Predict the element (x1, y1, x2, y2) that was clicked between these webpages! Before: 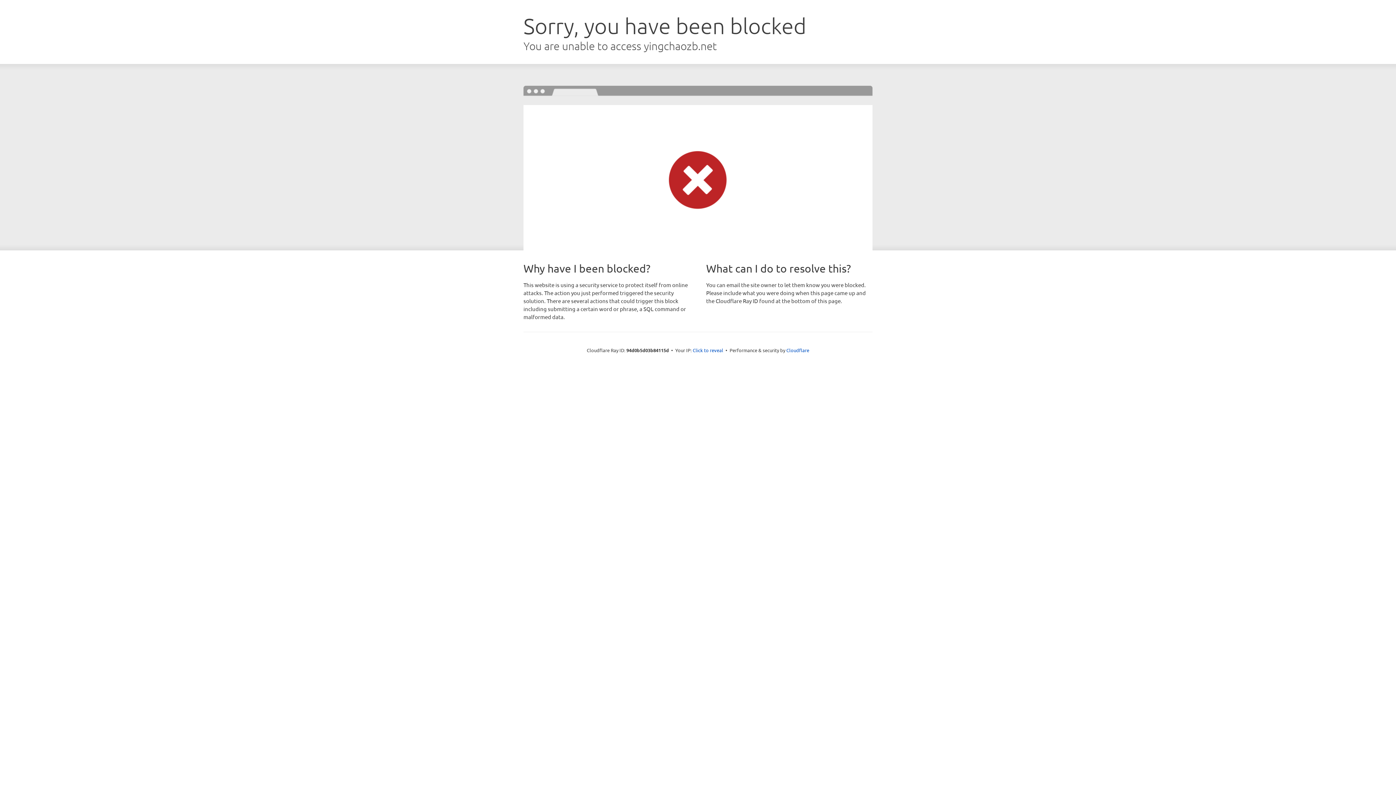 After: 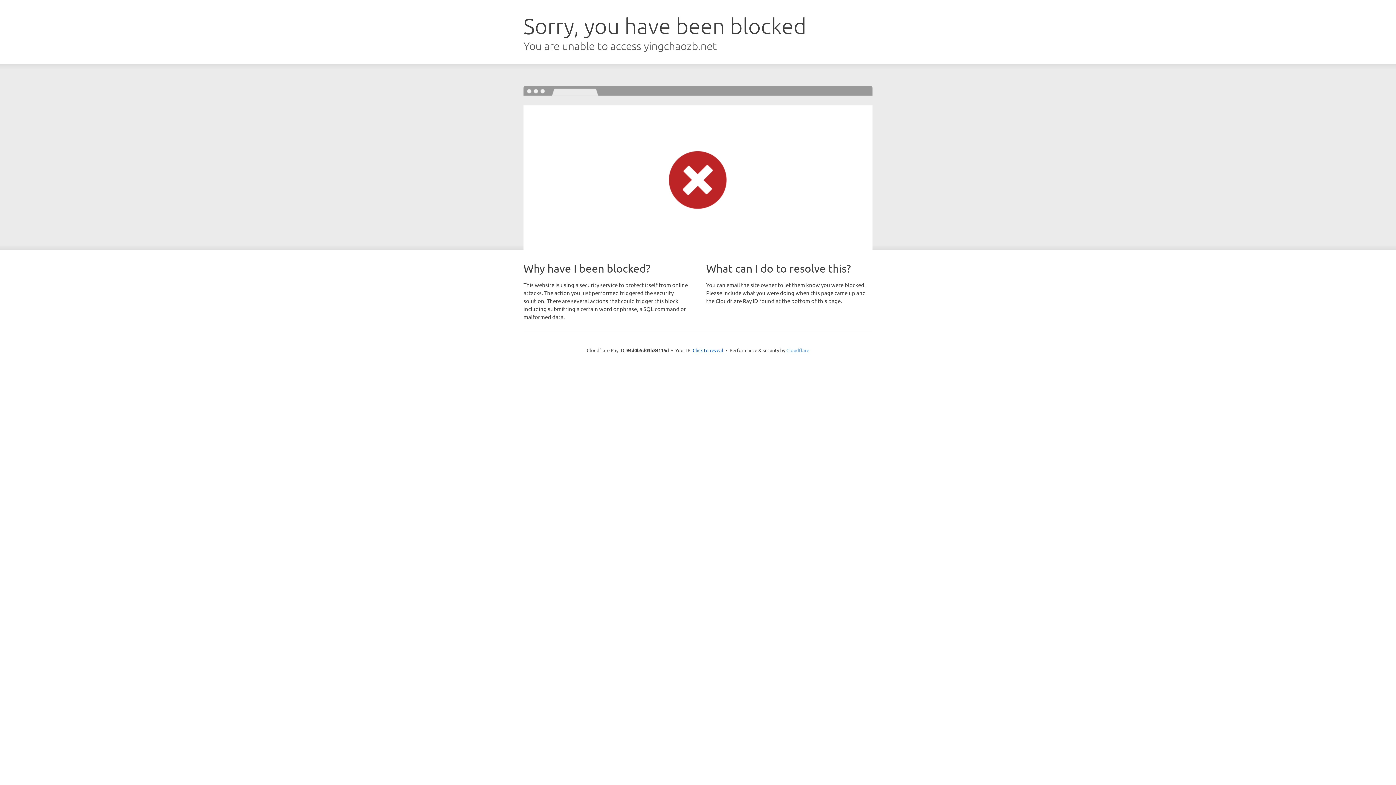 Action: label: Cloudflare bbox: (786, 347, 809, 353)